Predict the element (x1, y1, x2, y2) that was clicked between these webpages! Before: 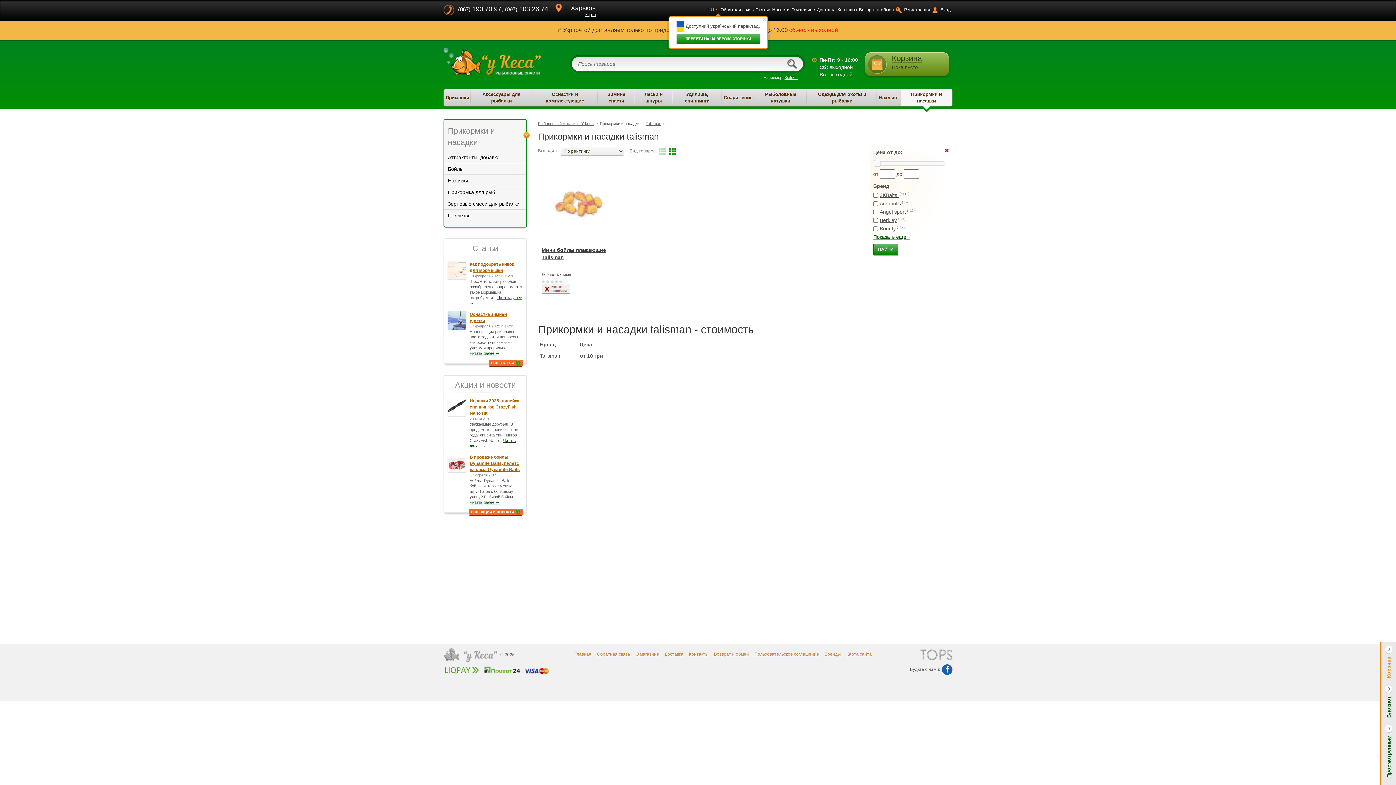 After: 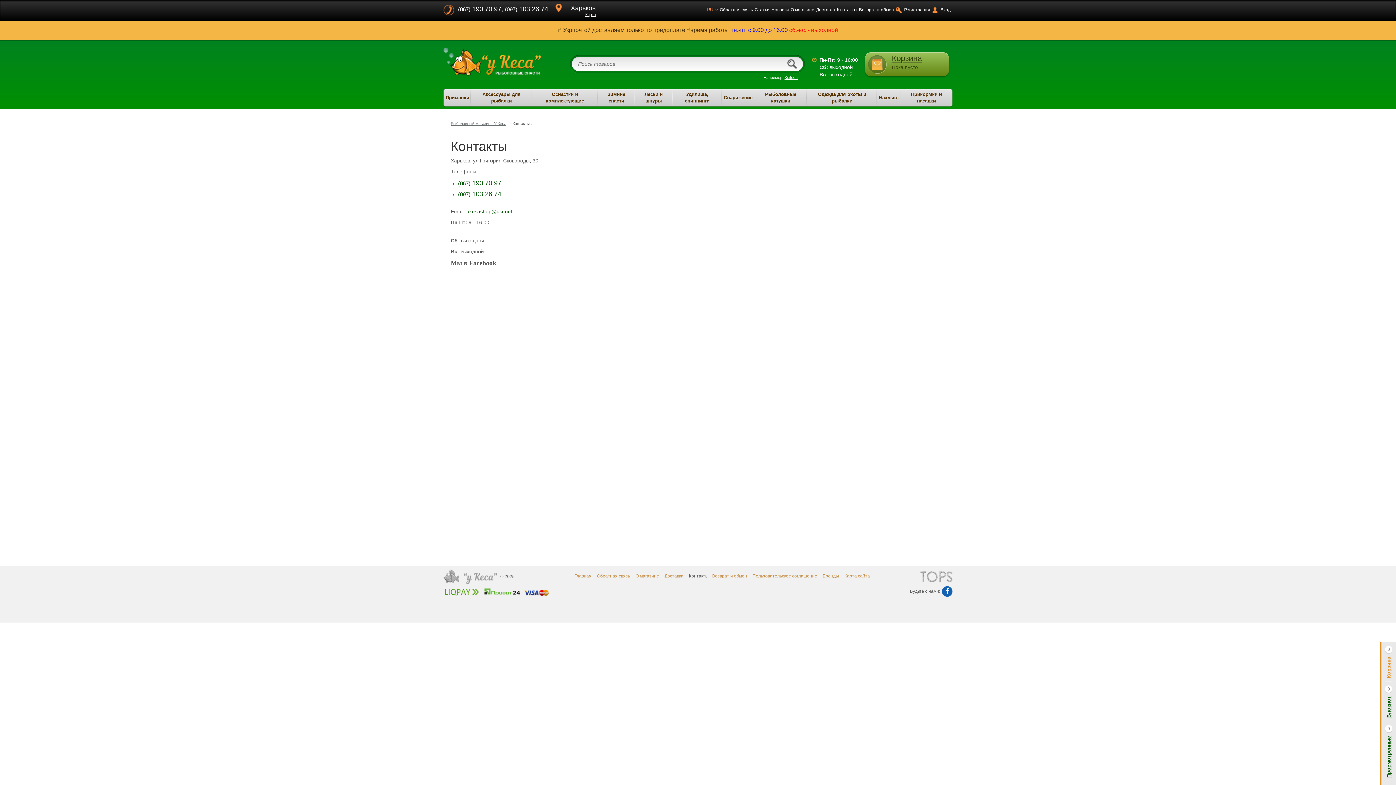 Action: label: Контакты bbox: (689, 651, 710, 657)